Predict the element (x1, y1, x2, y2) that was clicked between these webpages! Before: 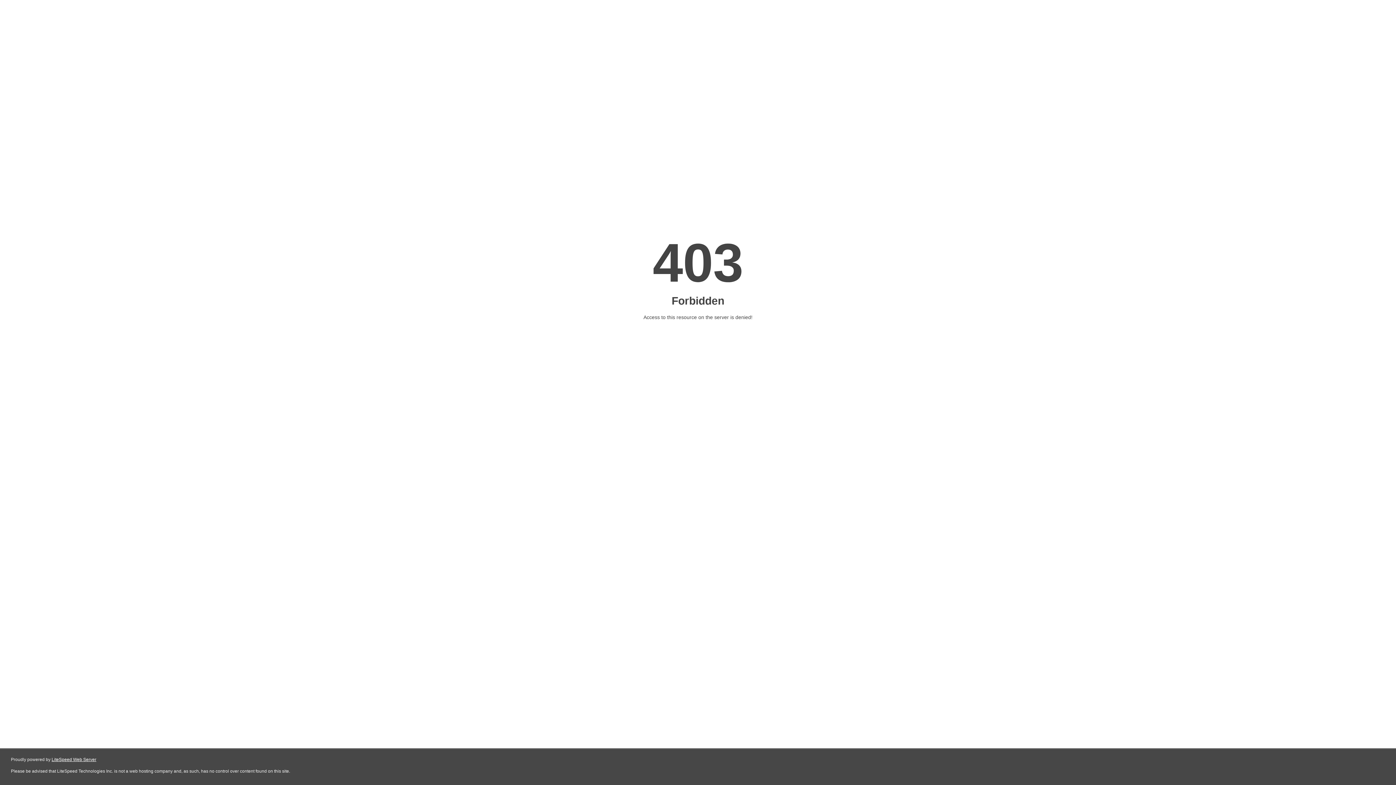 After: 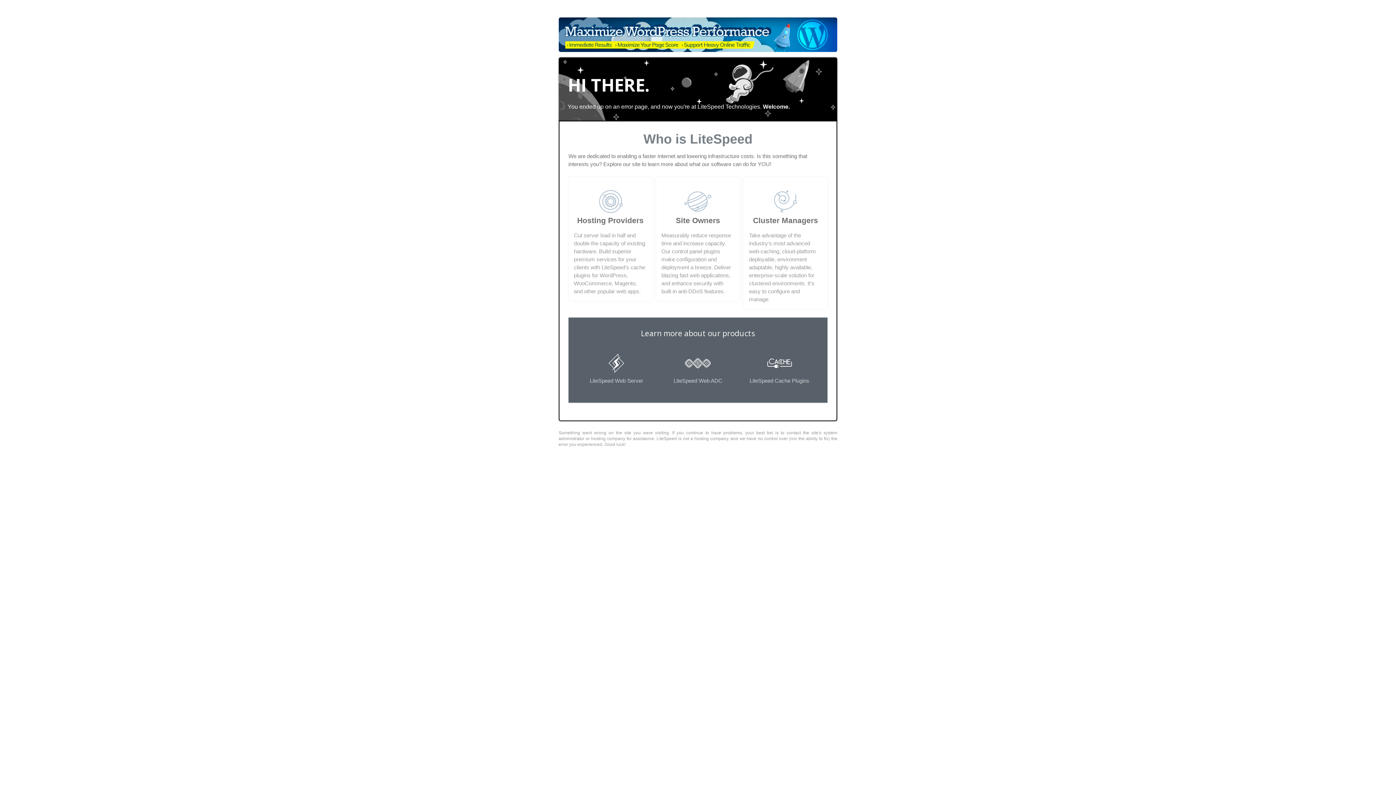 Action: label: LiteSpeed Web Server bbox: (51, 757, 96, 762)